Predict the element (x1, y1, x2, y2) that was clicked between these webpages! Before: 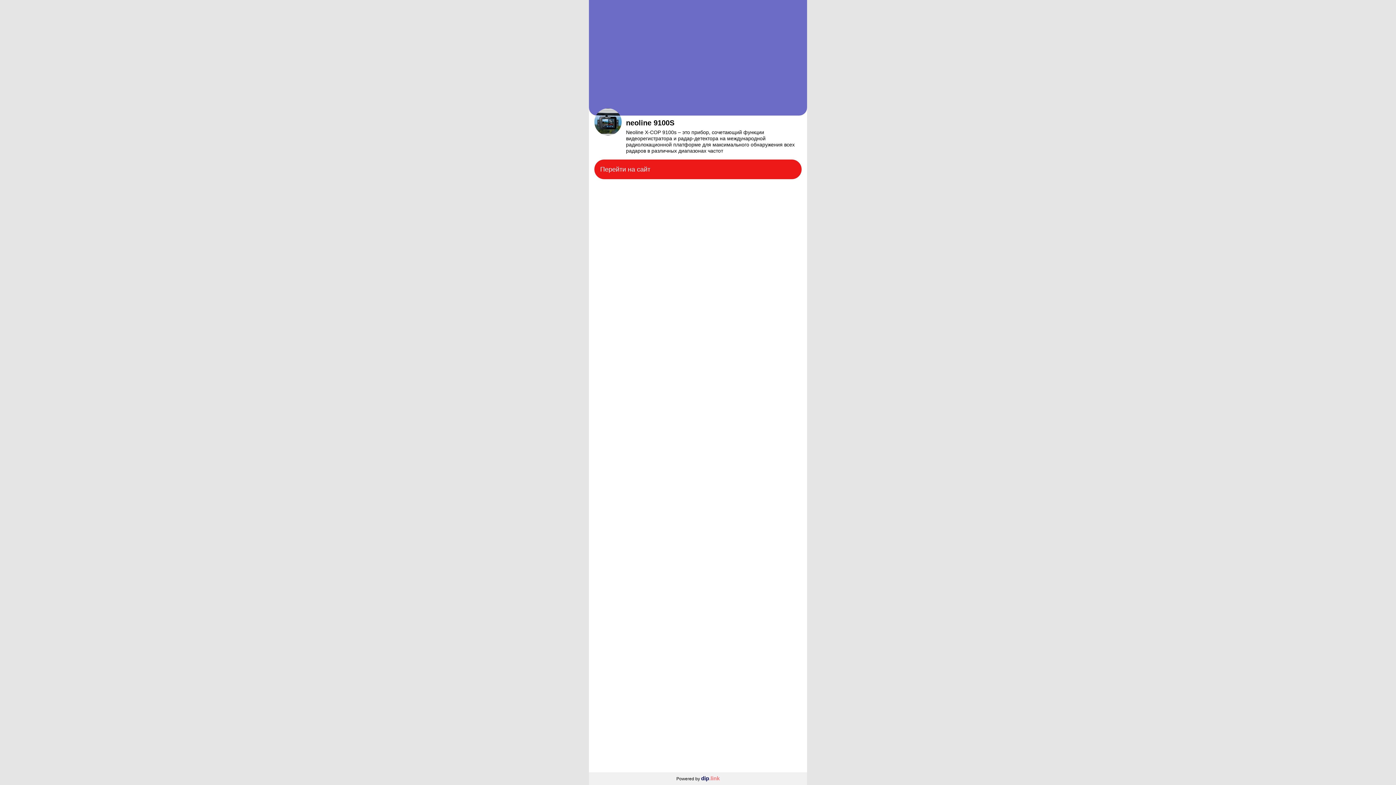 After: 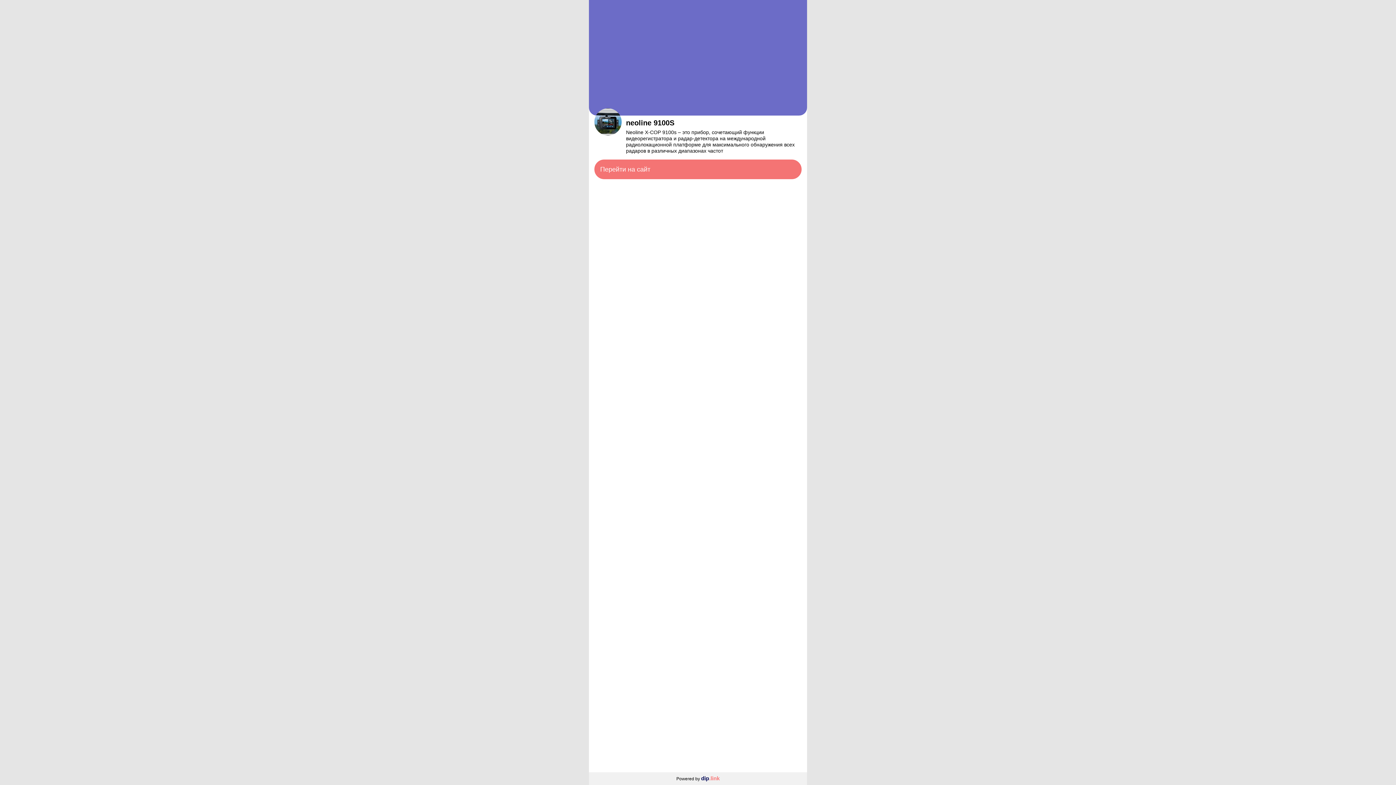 Action: bbox: (594, 159, 801, 179) label: Перейти на сайт